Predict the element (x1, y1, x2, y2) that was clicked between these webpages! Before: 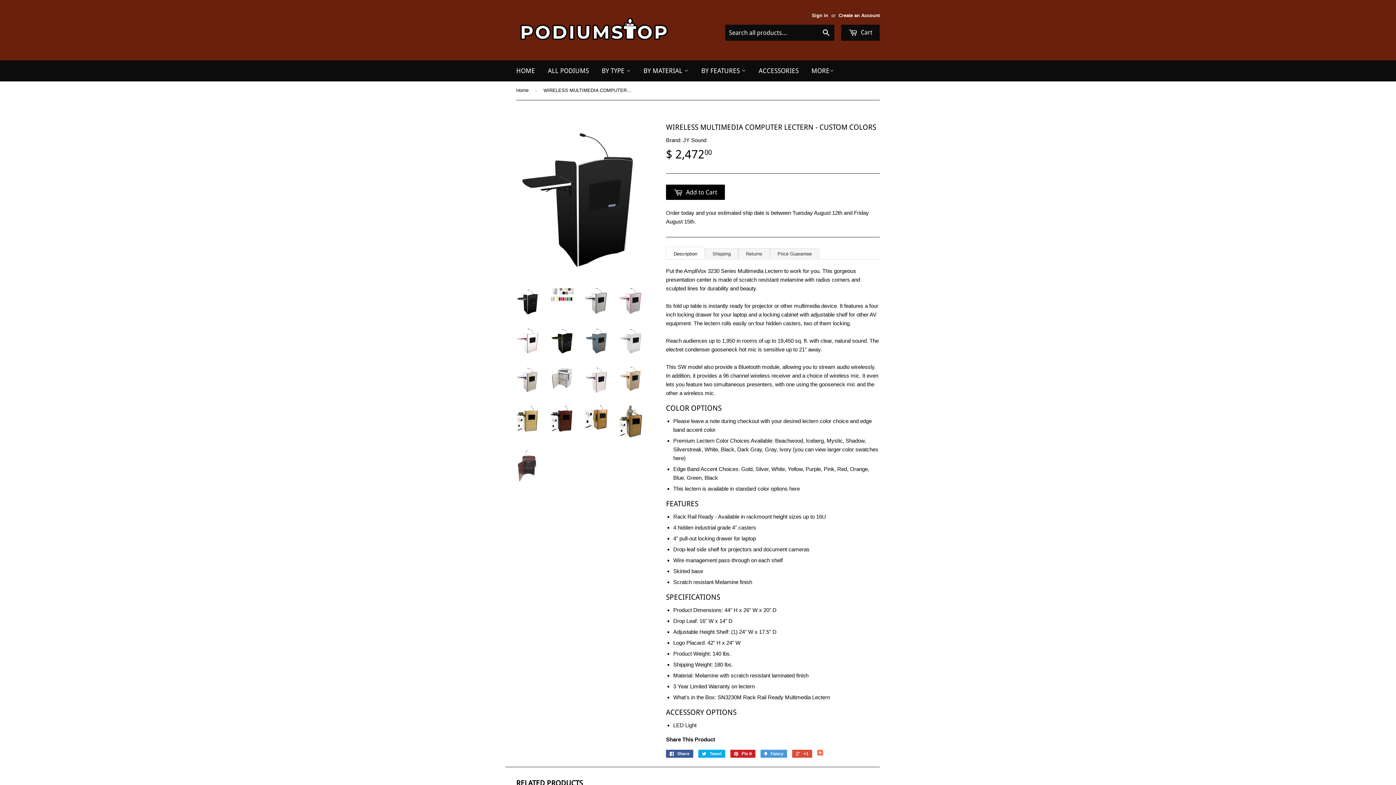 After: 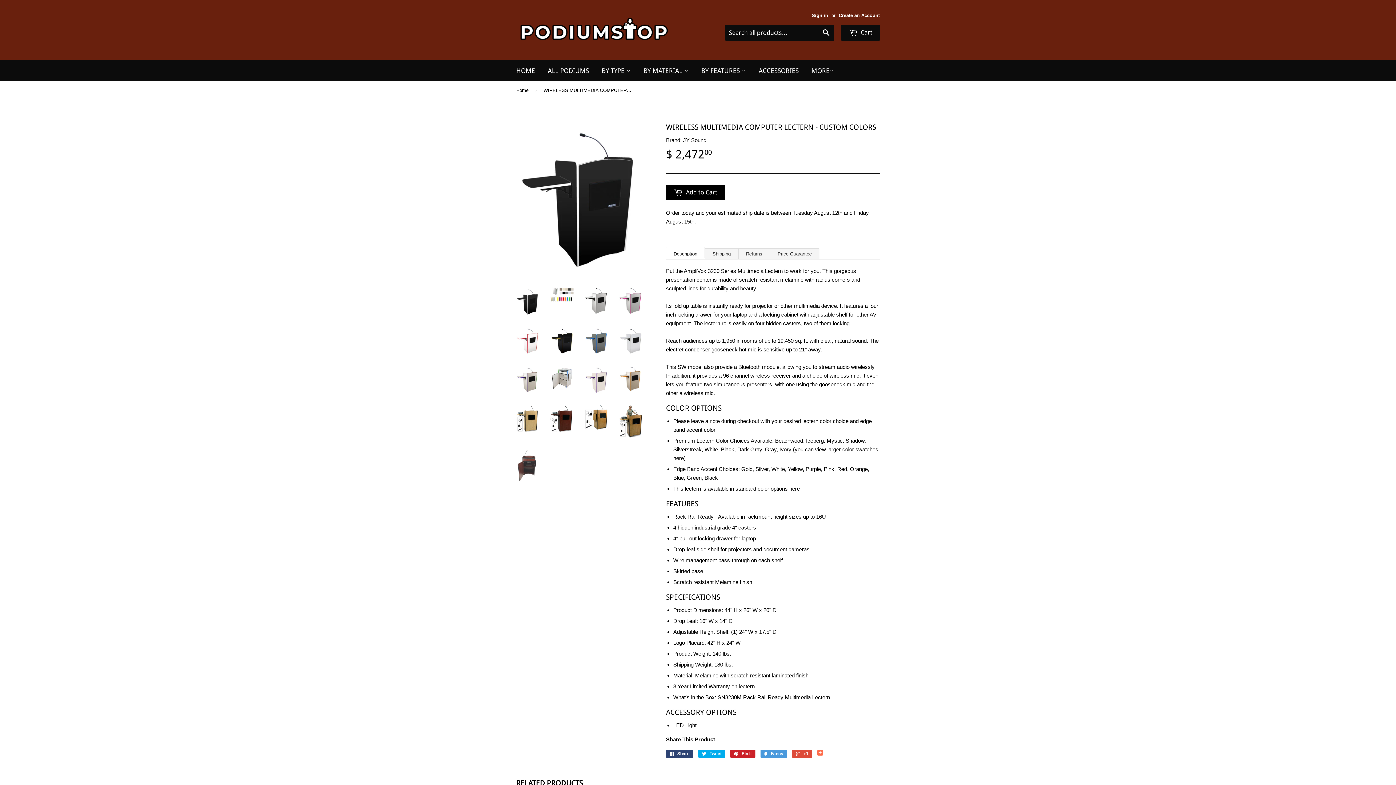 Action: label:  Share bbox: (666, 750, 693, 758)